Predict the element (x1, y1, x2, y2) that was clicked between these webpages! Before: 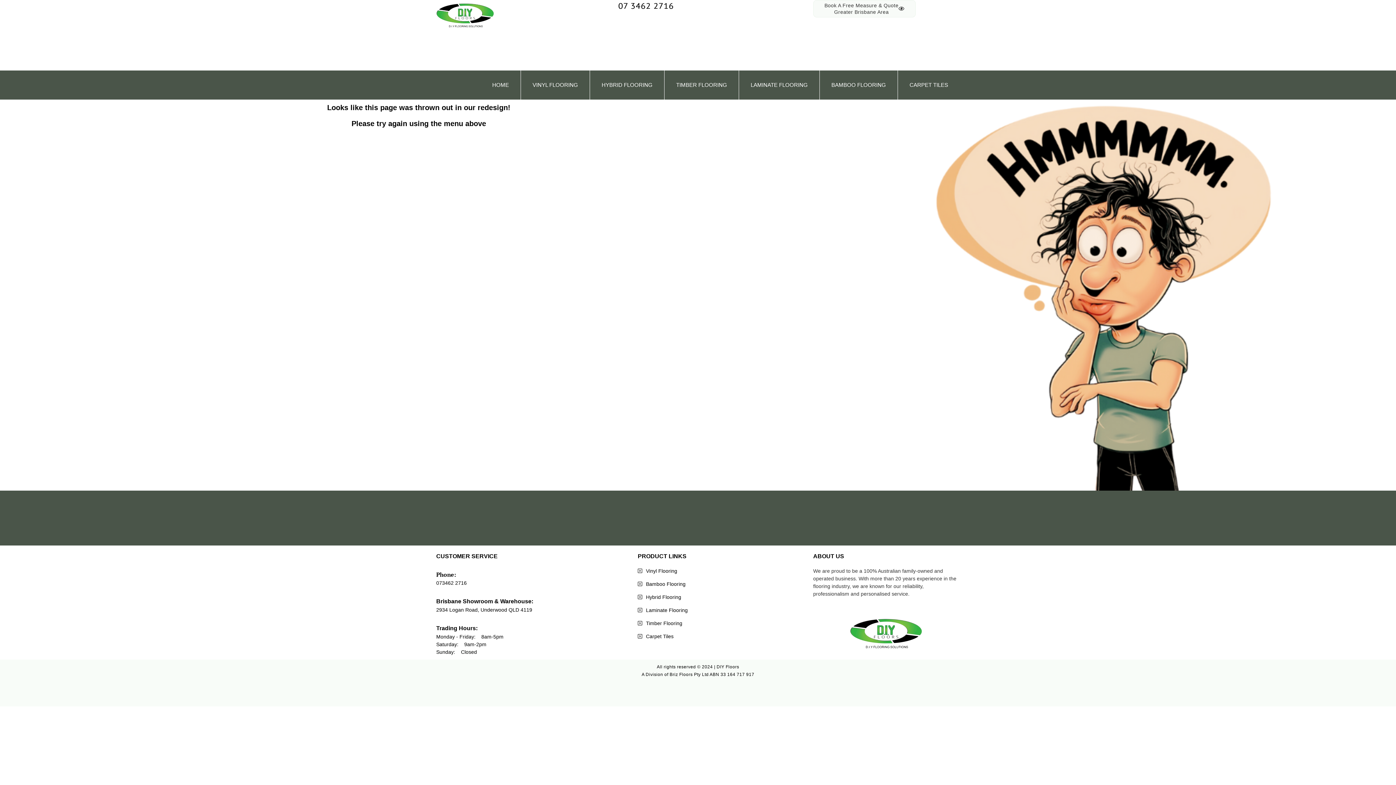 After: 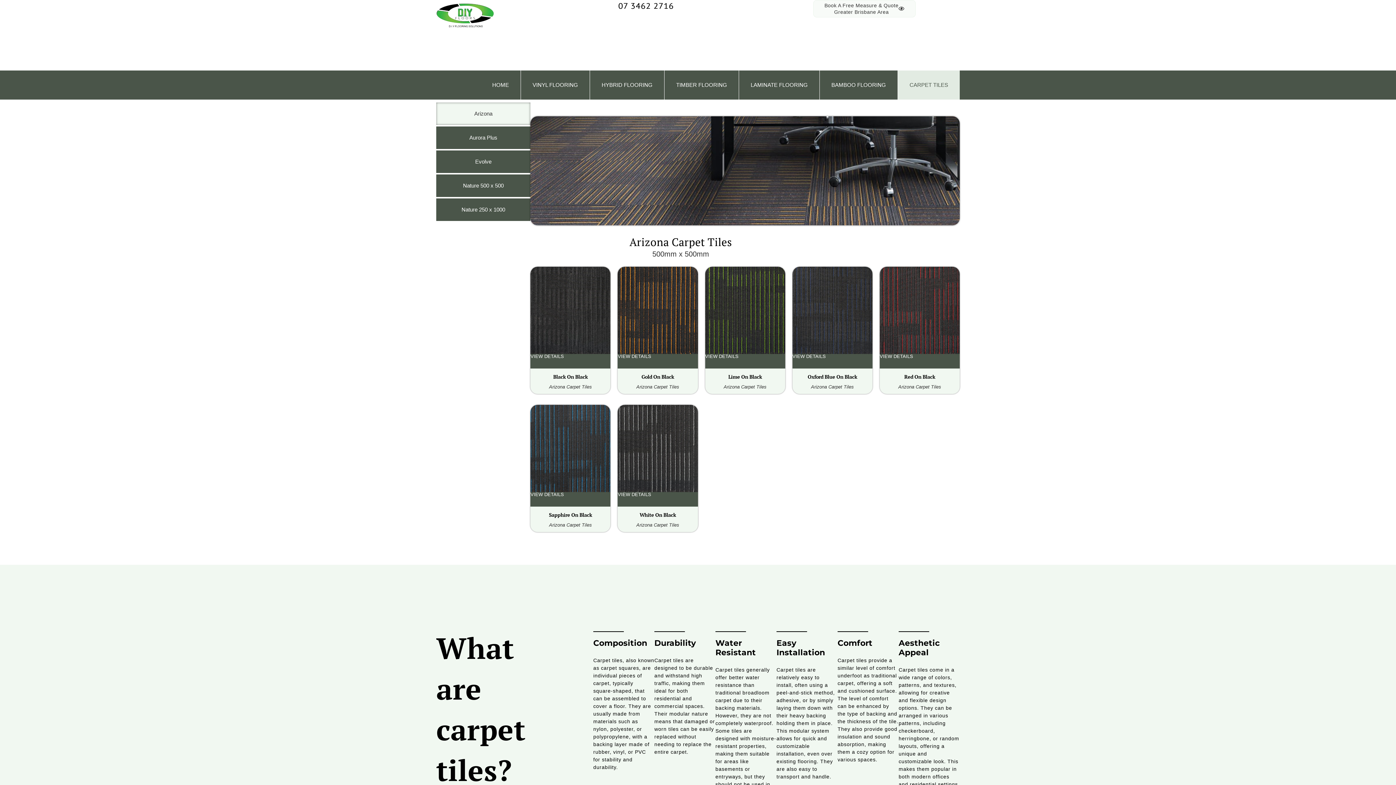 Action: label: CARPET TILES bbox: (898, 70, 960, 99)